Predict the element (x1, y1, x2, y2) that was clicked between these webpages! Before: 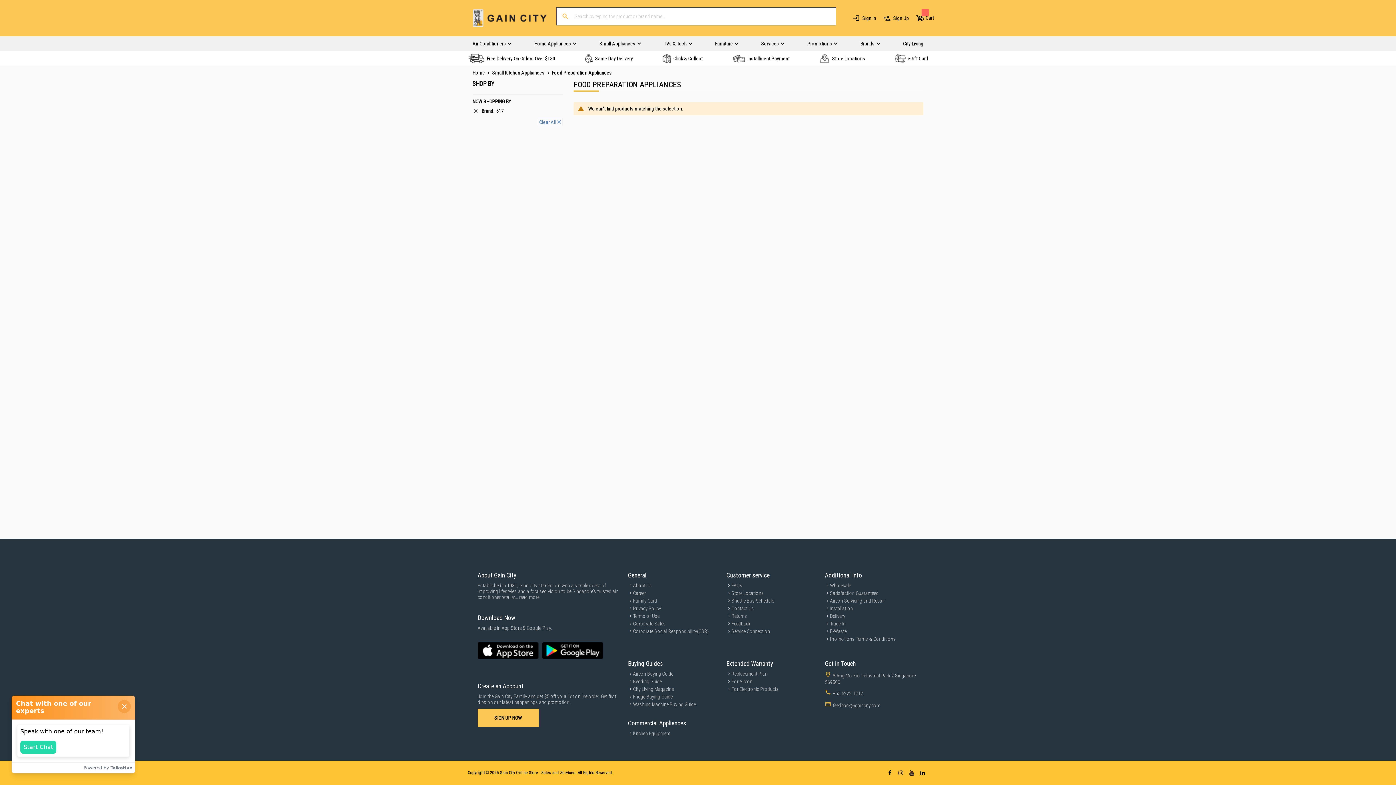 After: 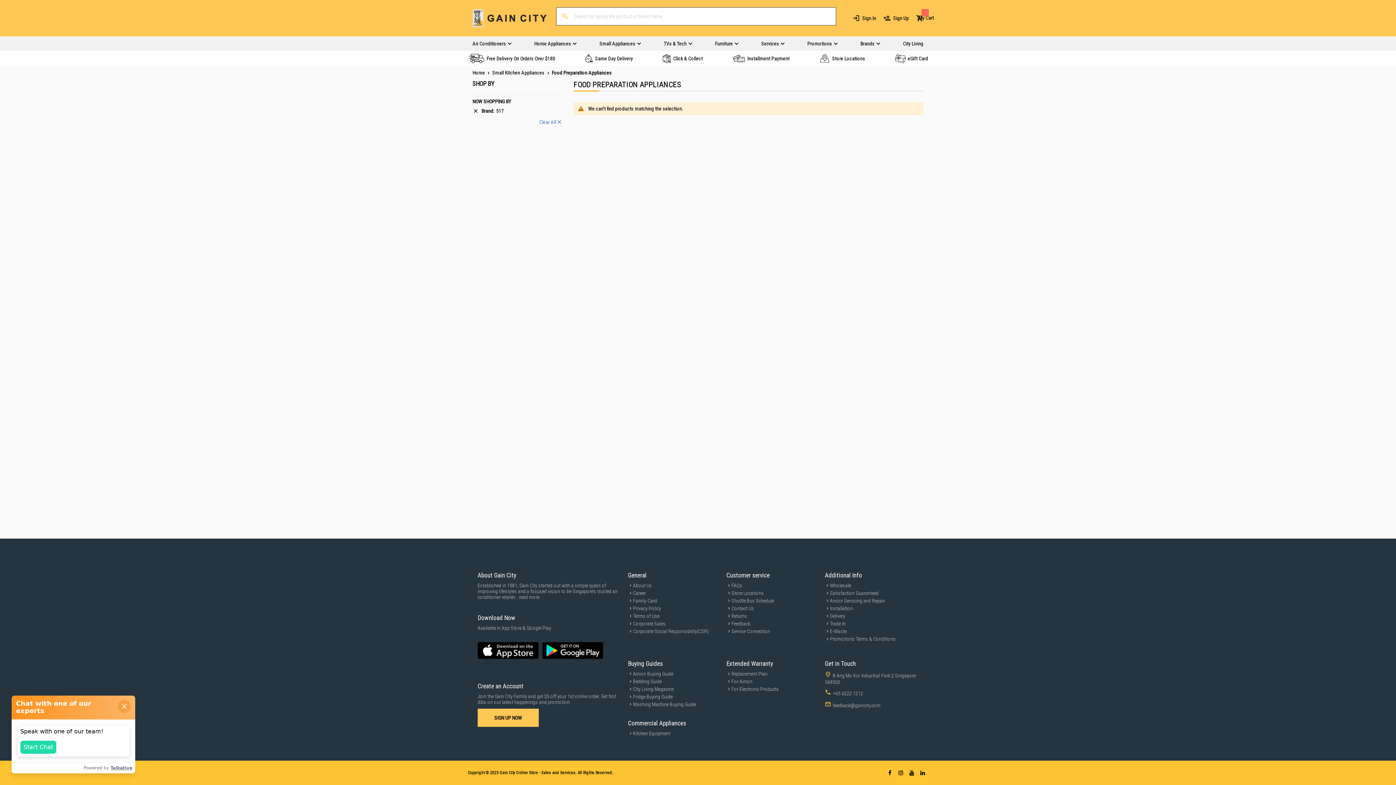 Action: bbox: (542, 642, 603, 659)